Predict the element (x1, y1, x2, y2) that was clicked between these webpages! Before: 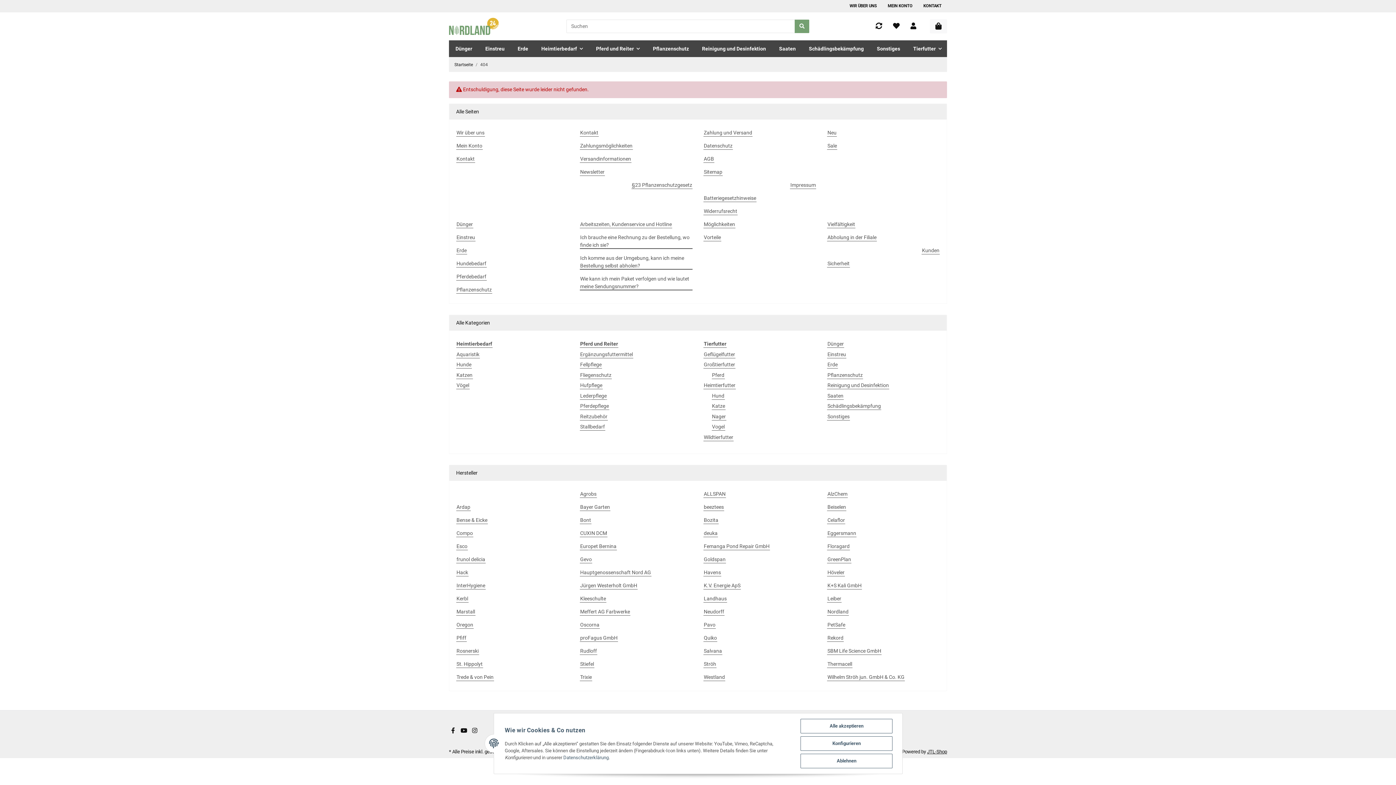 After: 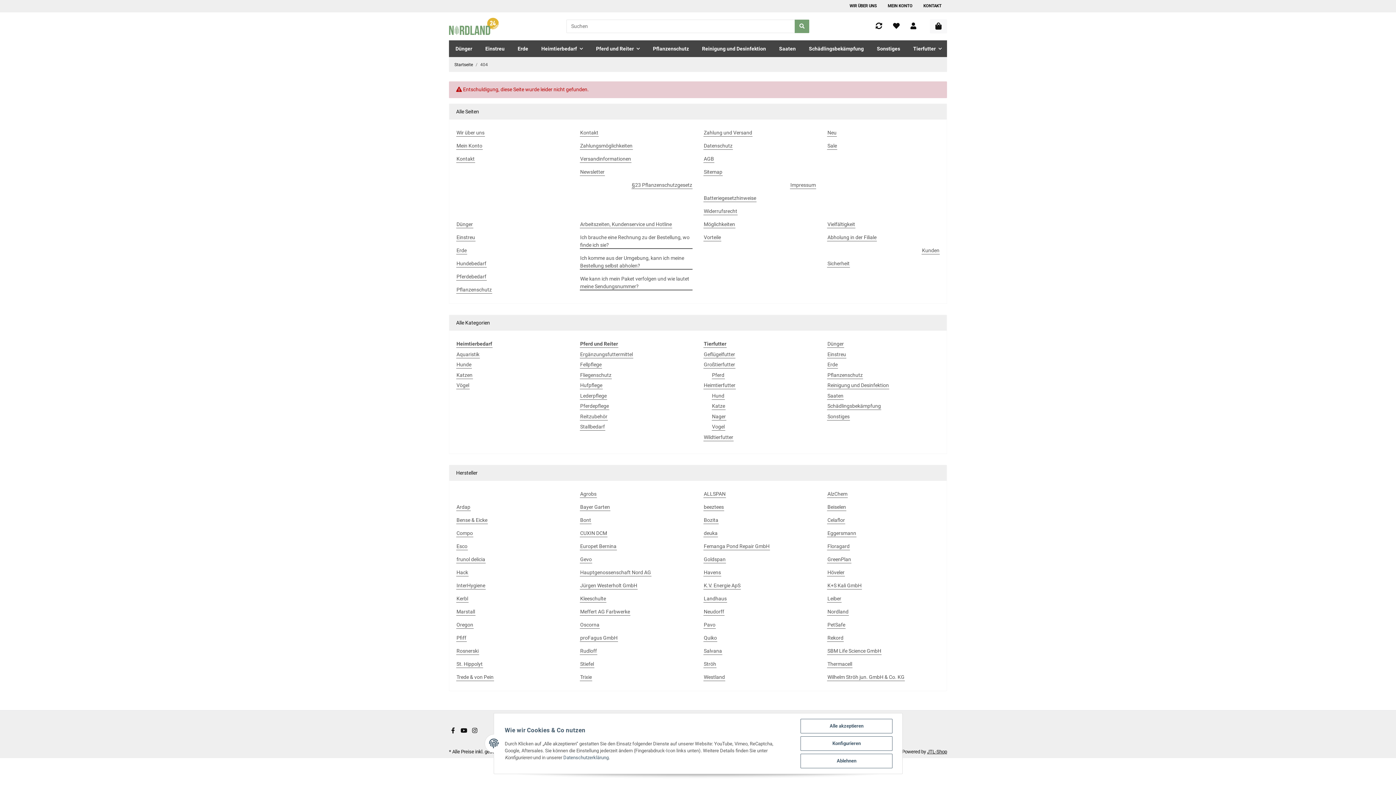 Action: label: Neu bbox: (827, 129, 837, 136)